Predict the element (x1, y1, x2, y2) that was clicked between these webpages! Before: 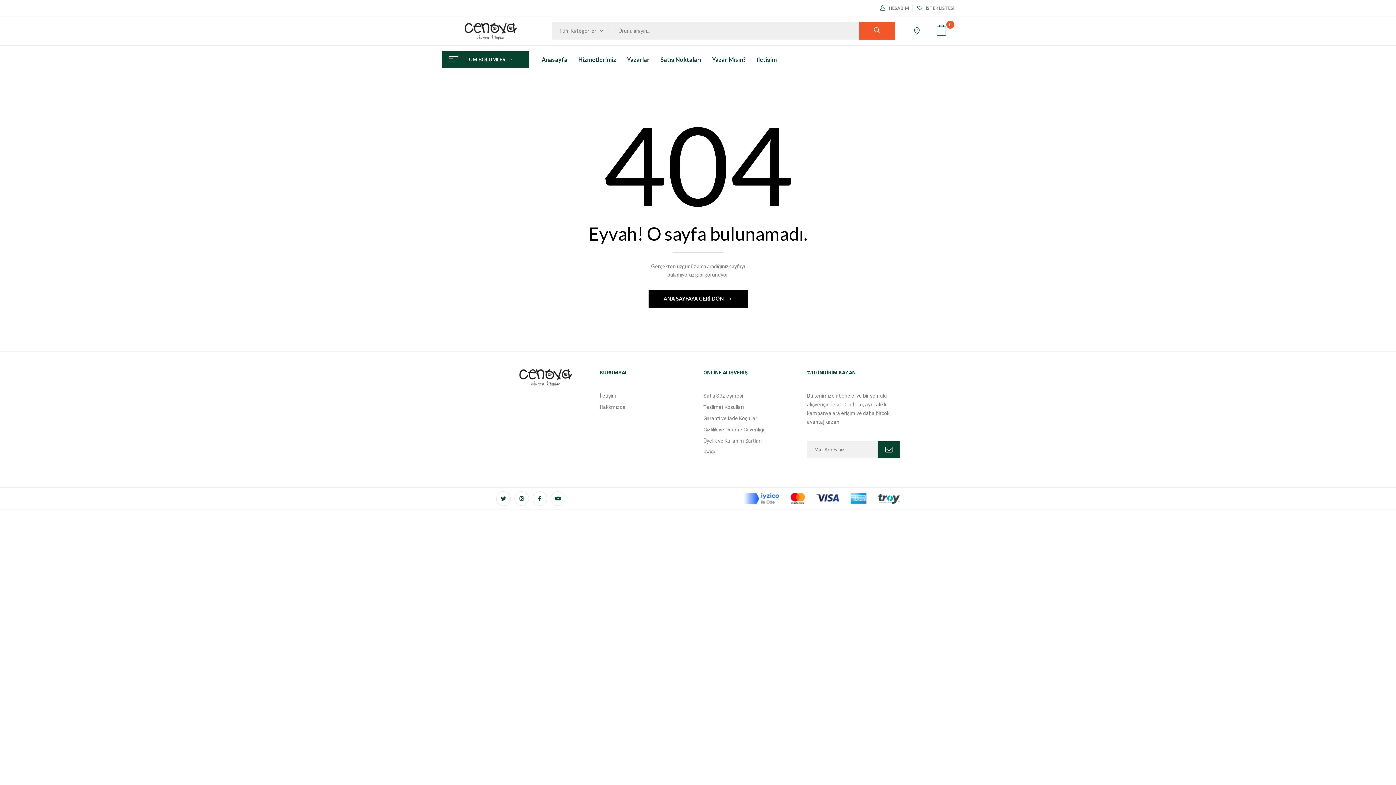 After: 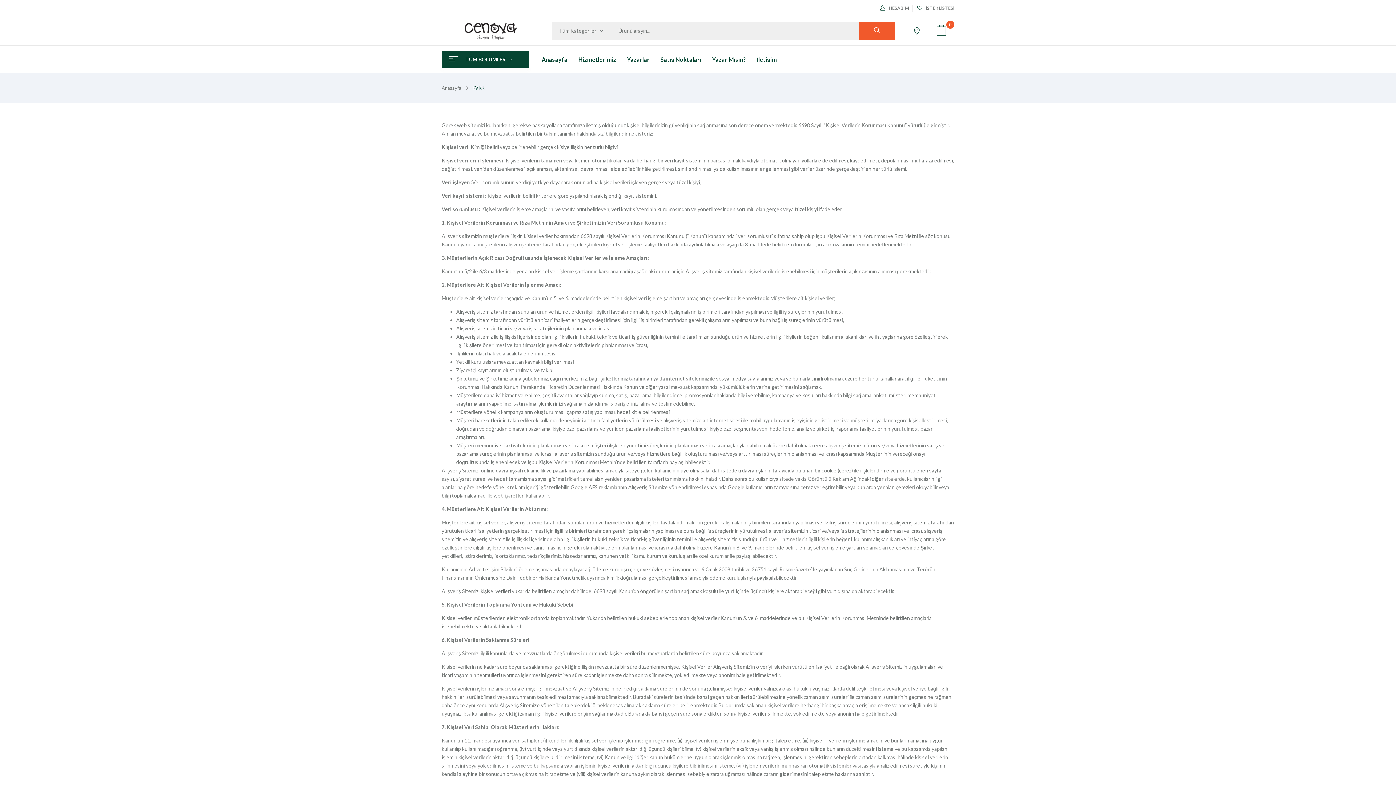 Action: bbox: (703, 448, 796, 456) label: KVKK